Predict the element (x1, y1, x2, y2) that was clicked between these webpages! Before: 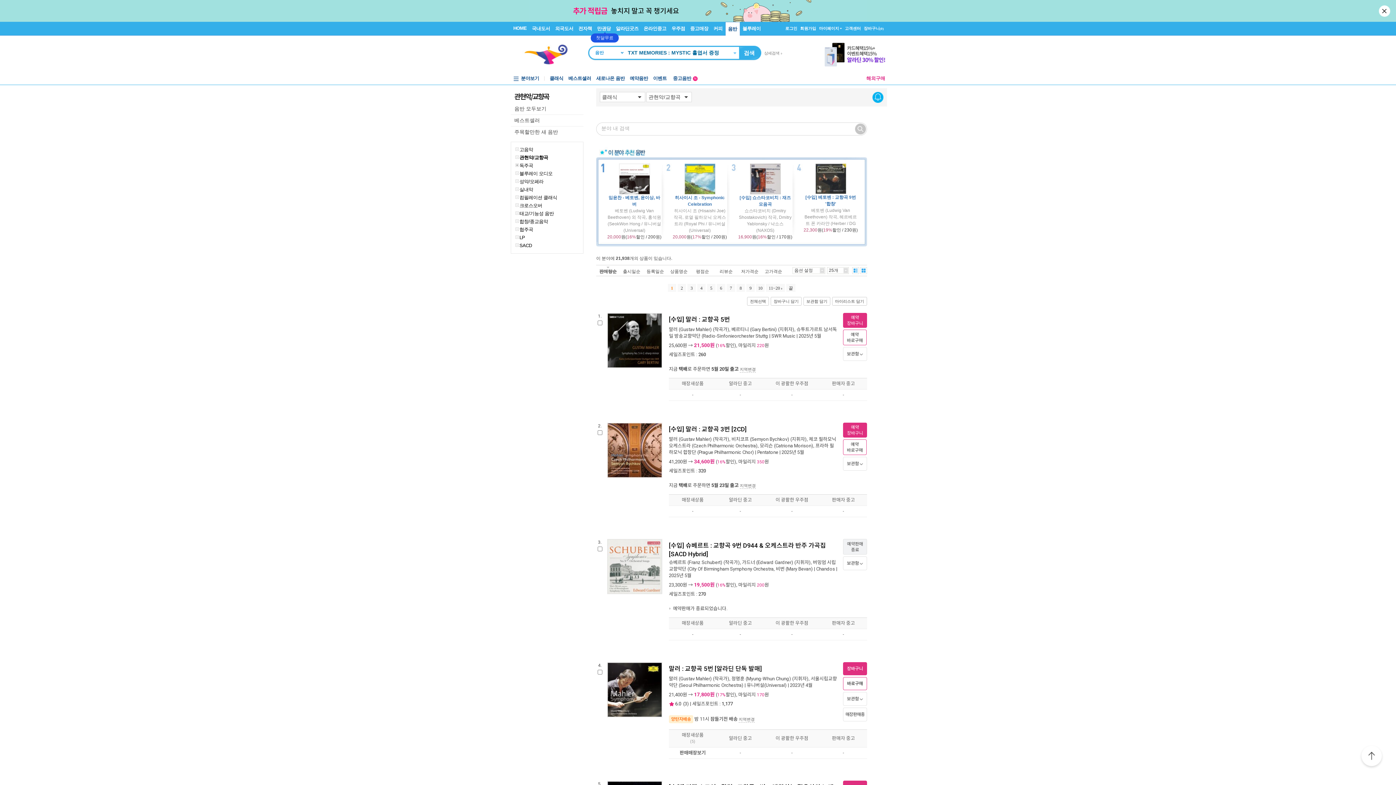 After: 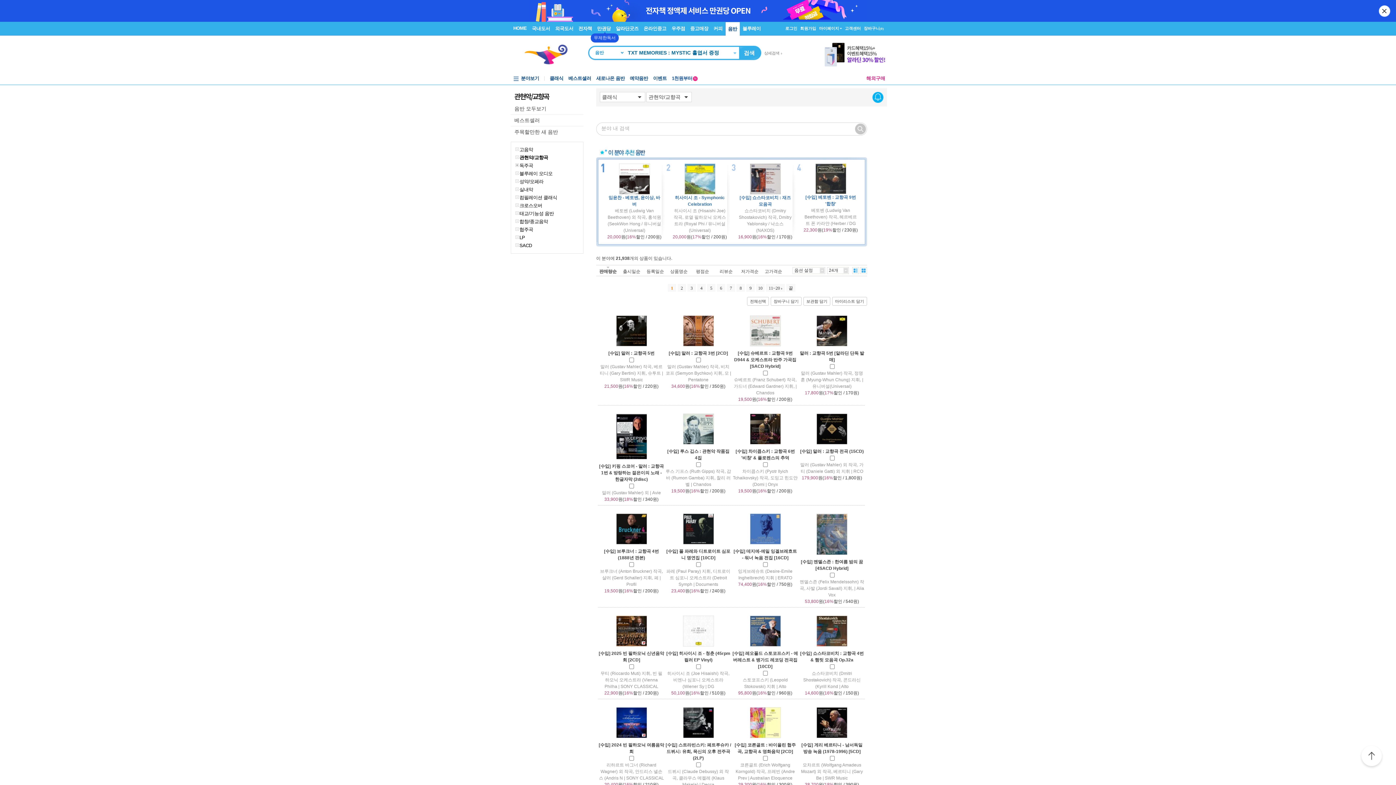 Action: bbox: (860, 270, 867, 275)